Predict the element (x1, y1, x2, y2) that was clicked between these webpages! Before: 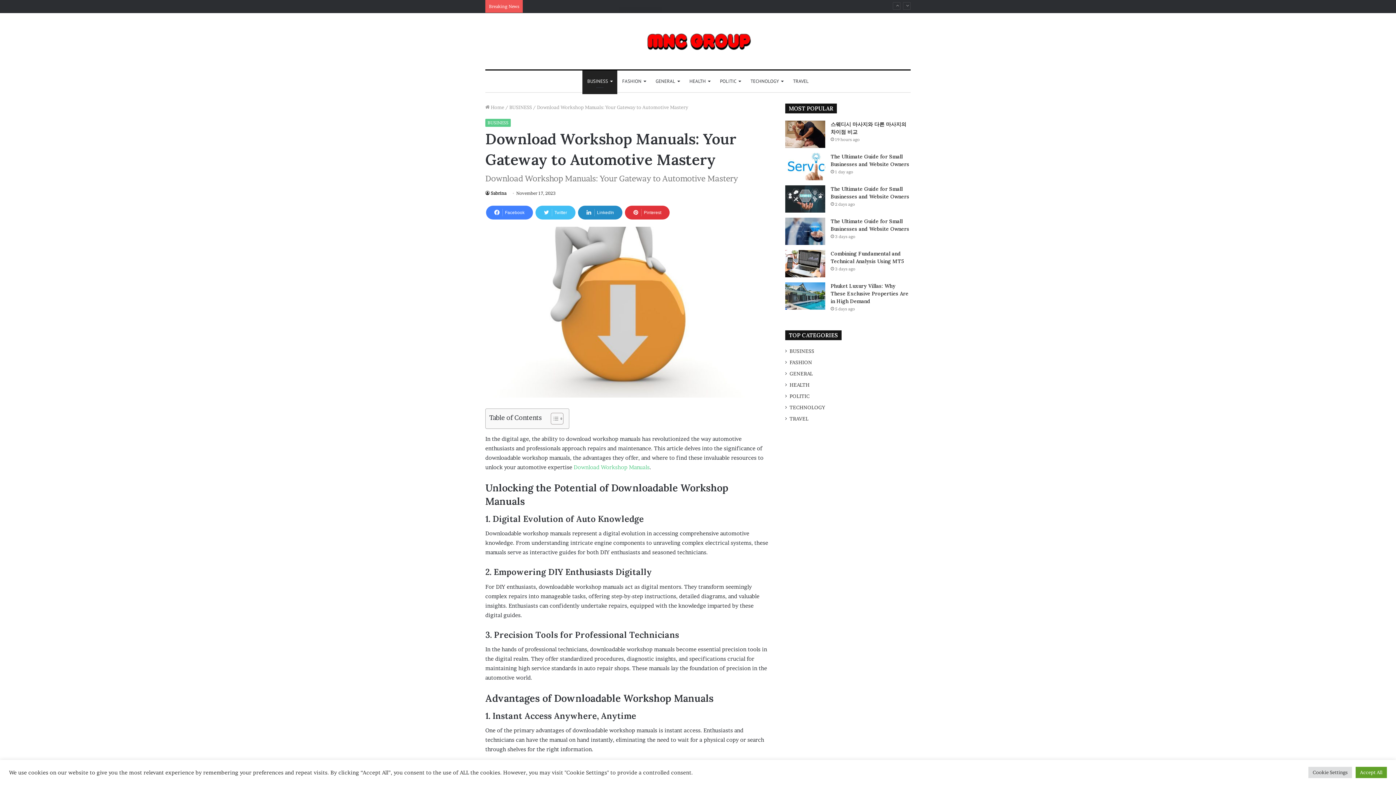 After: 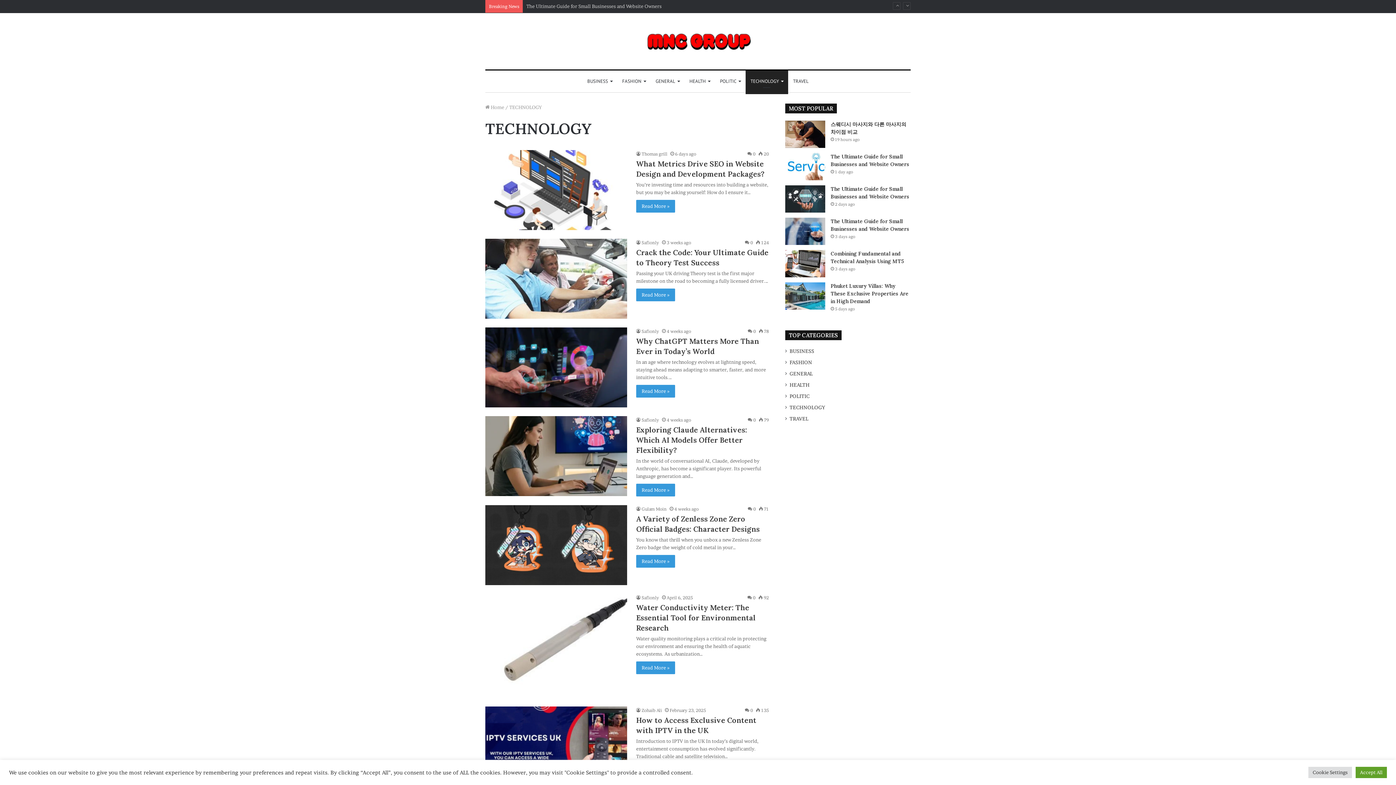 Action: bbox: (789, 404, 825, 411) label: TECHNOLOGY